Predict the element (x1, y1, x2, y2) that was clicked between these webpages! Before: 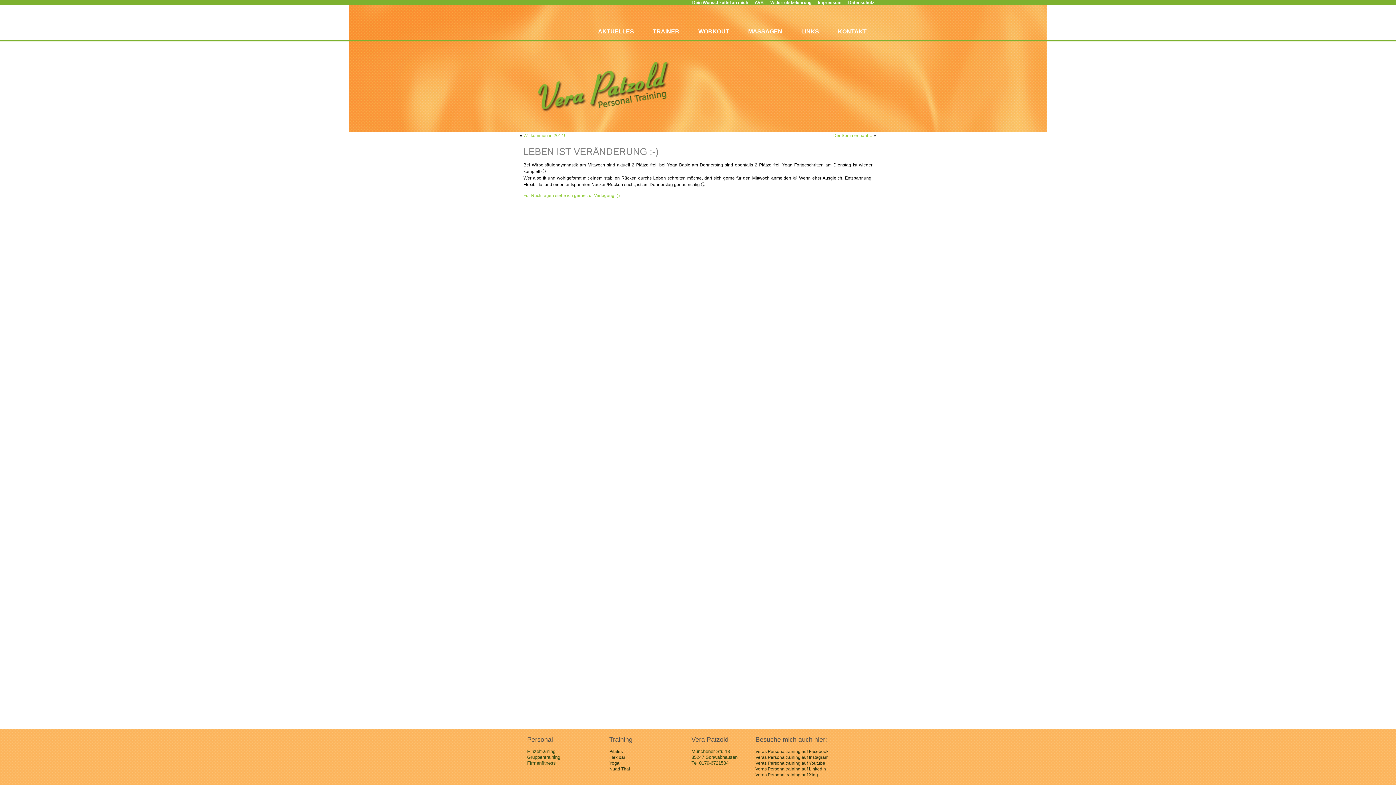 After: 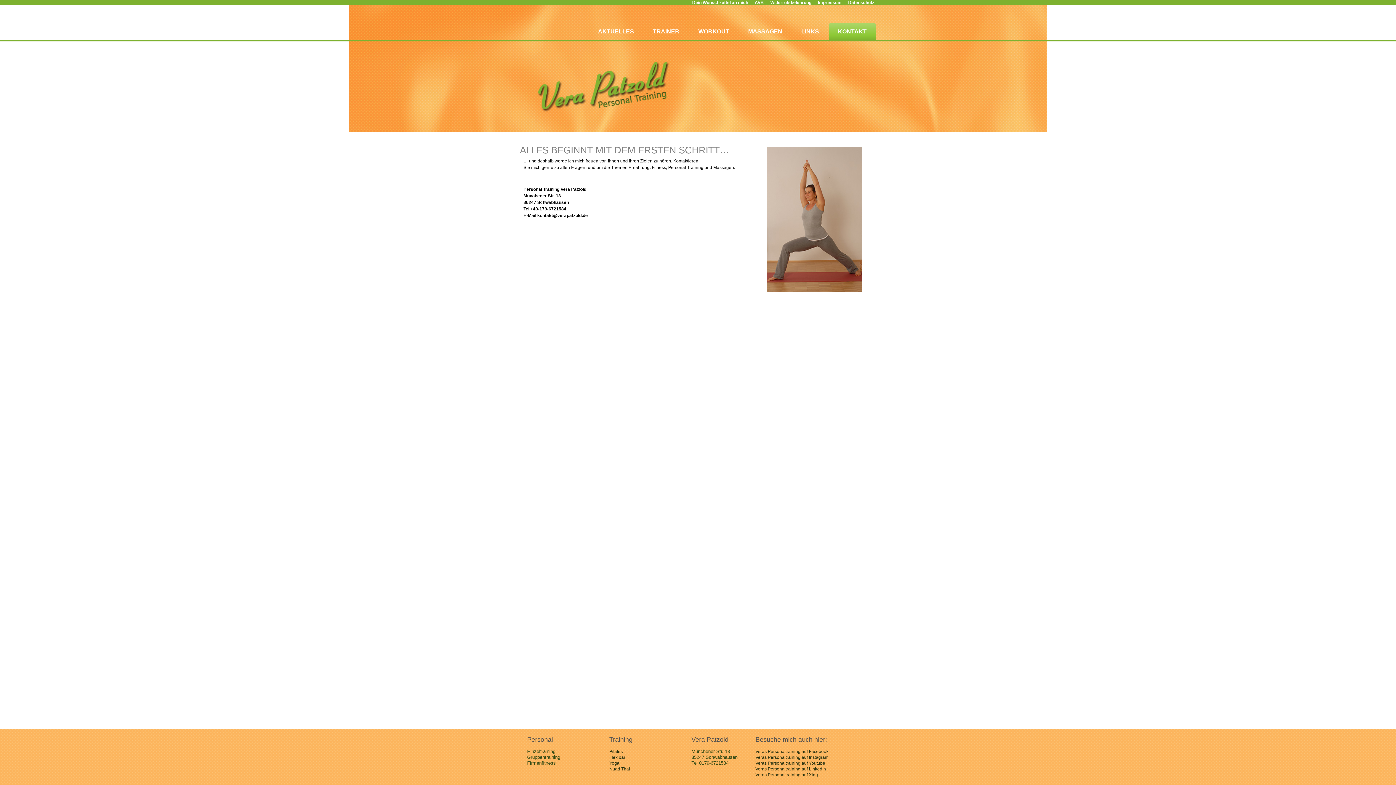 Action: bbox: (829, 23, 876, 39) label: KONTAKT